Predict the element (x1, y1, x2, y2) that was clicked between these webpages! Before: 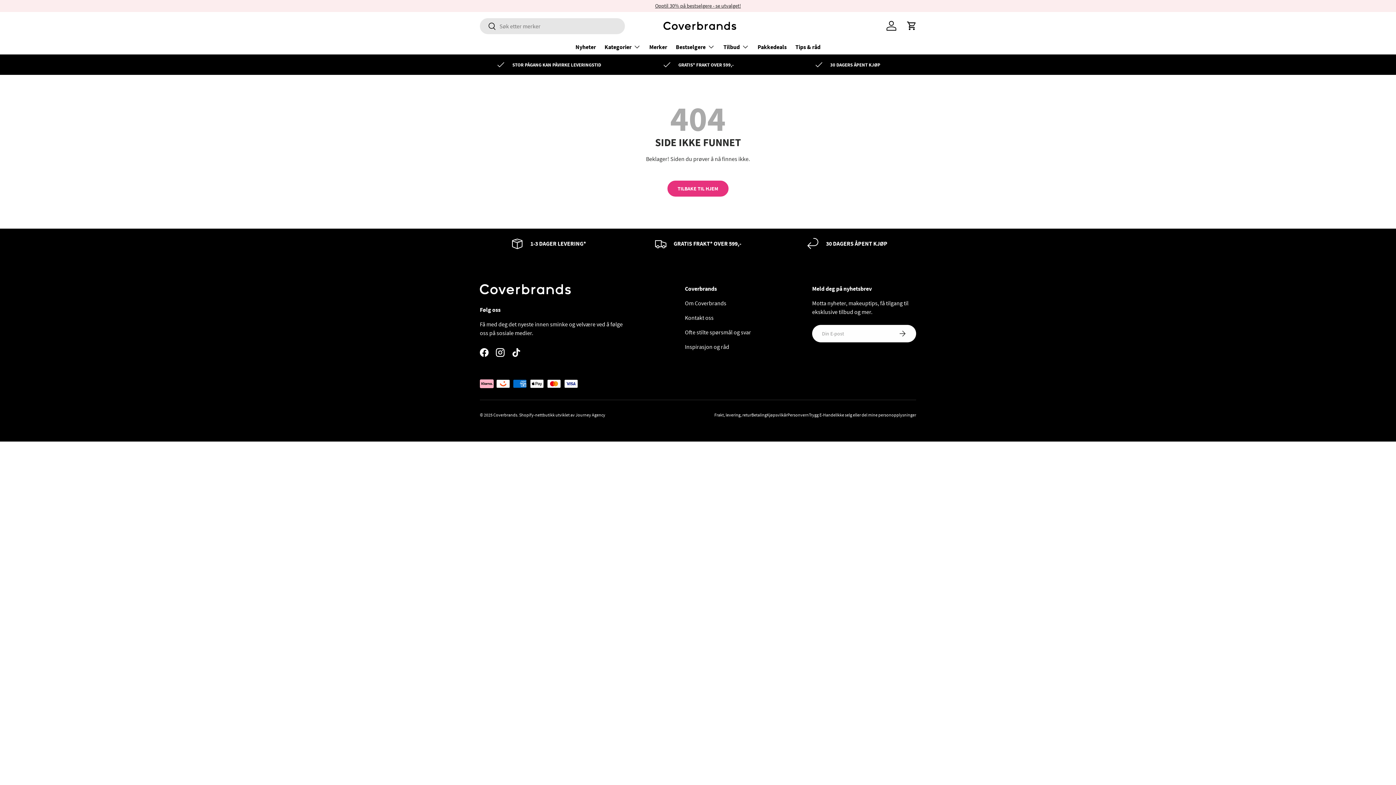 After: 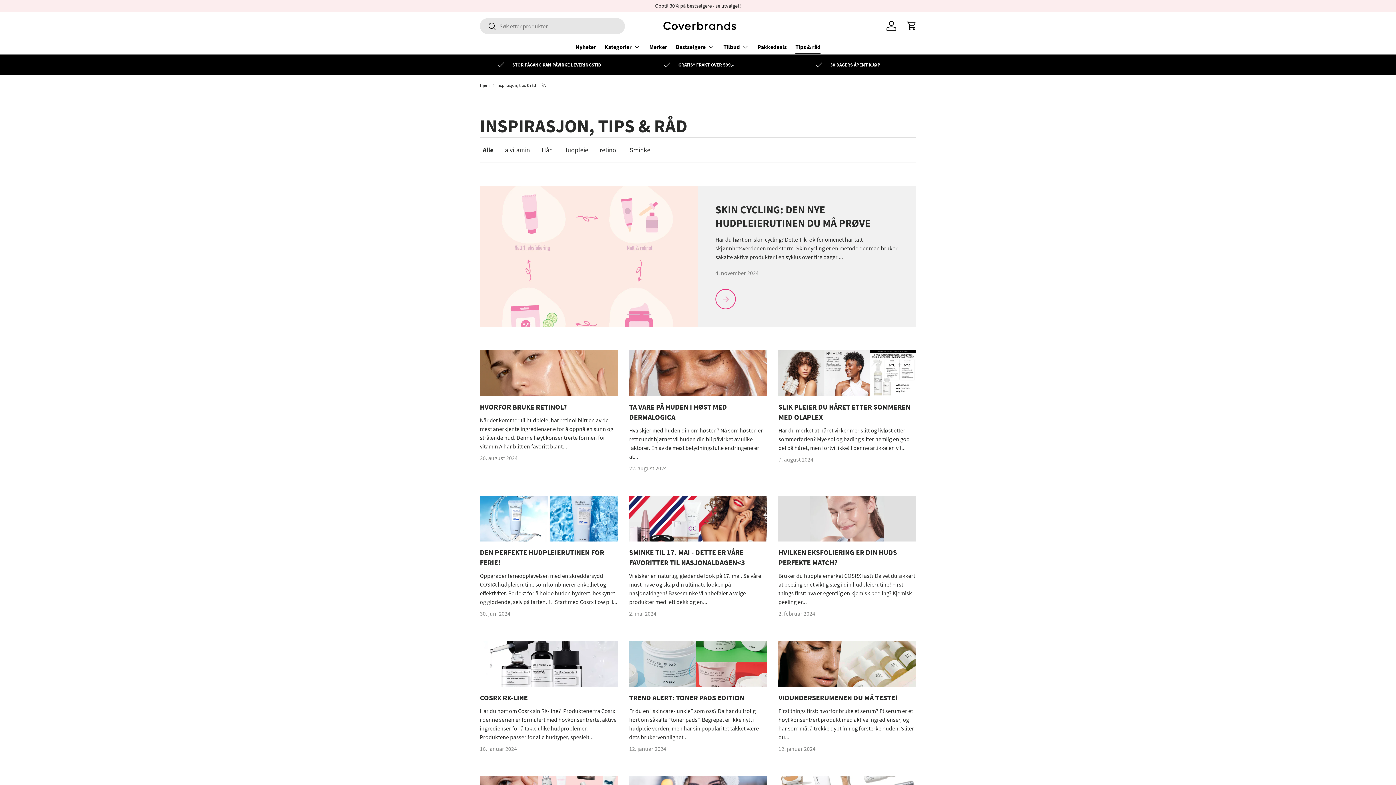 Action: label: Tips & råd bbox: (795, 39, 820, 54)